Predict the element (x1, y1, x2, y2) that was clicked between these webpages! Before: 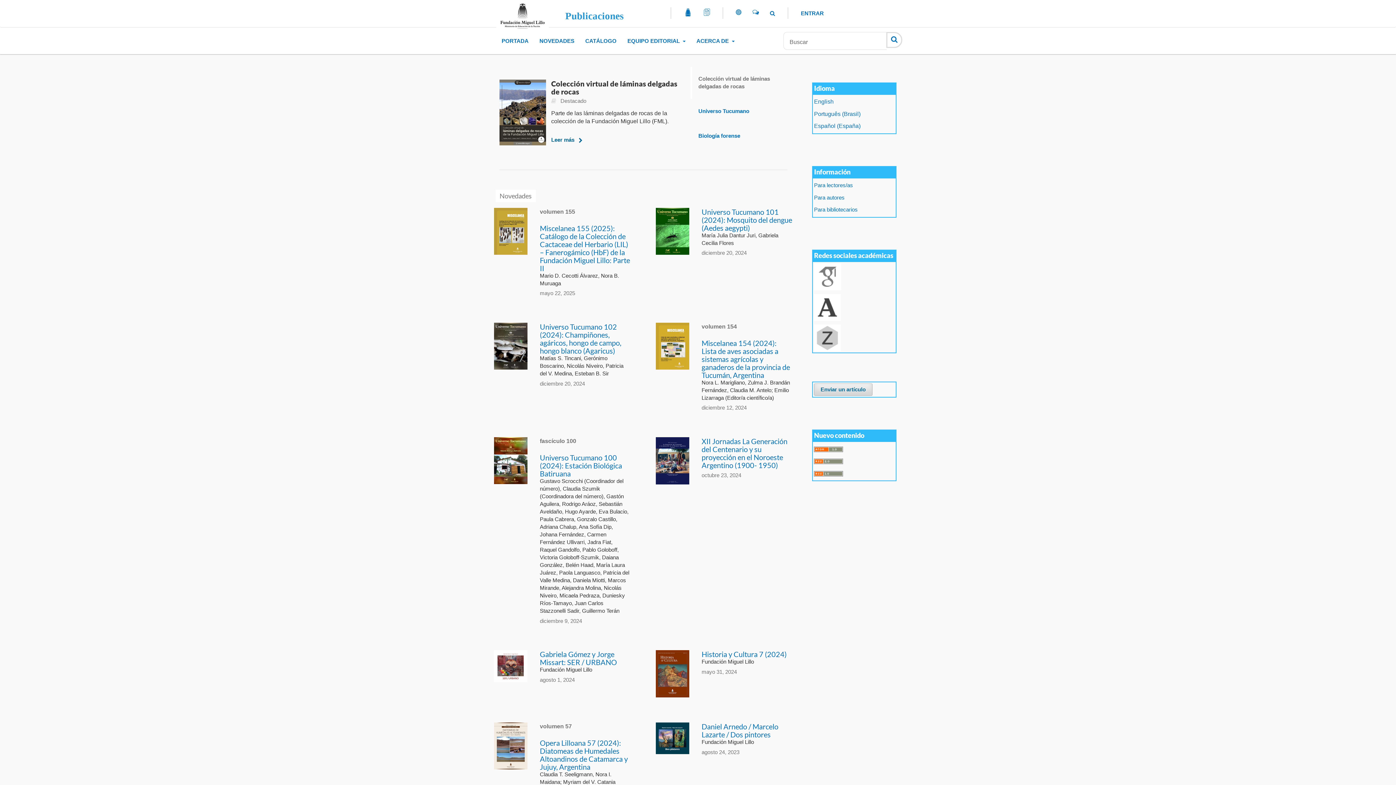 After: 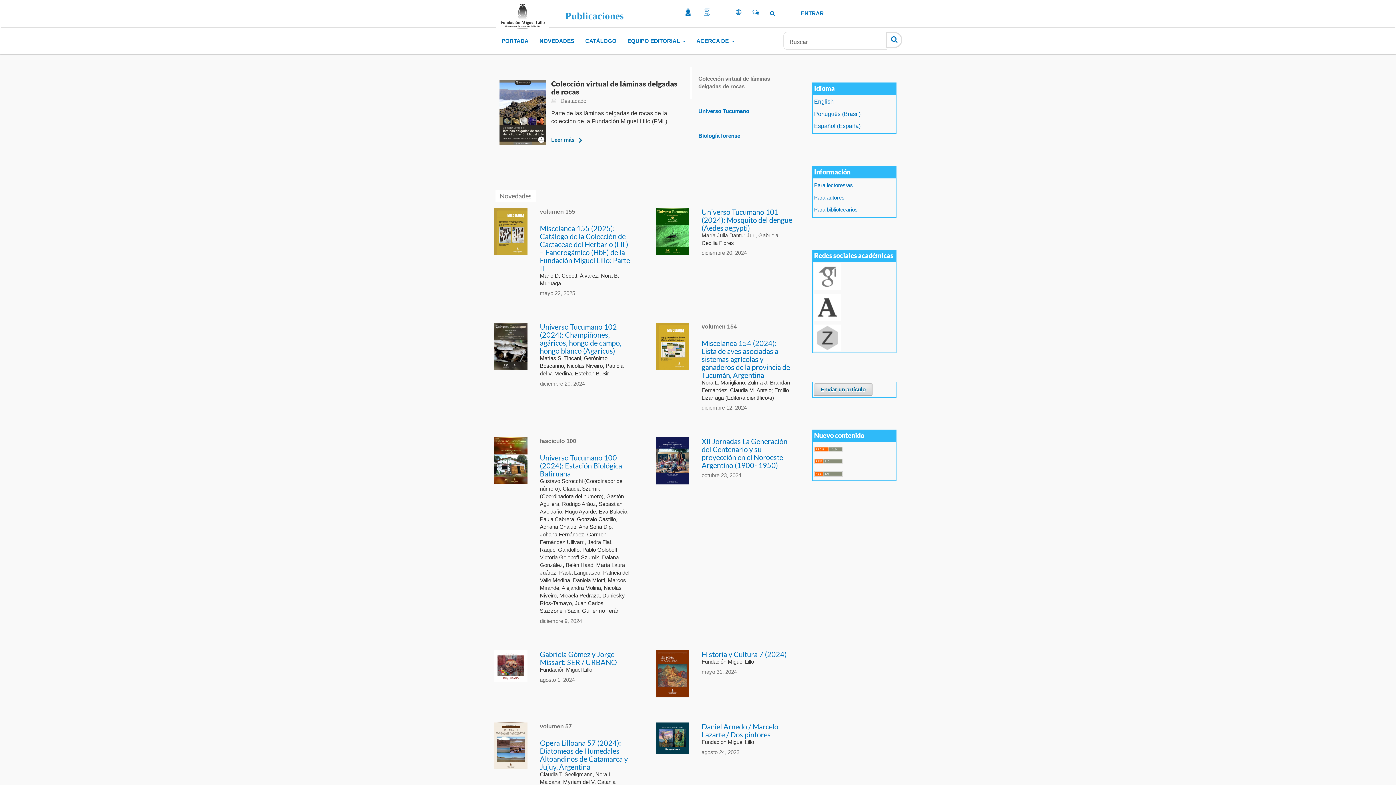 Action: bbox: (814, 273, 841, 279)